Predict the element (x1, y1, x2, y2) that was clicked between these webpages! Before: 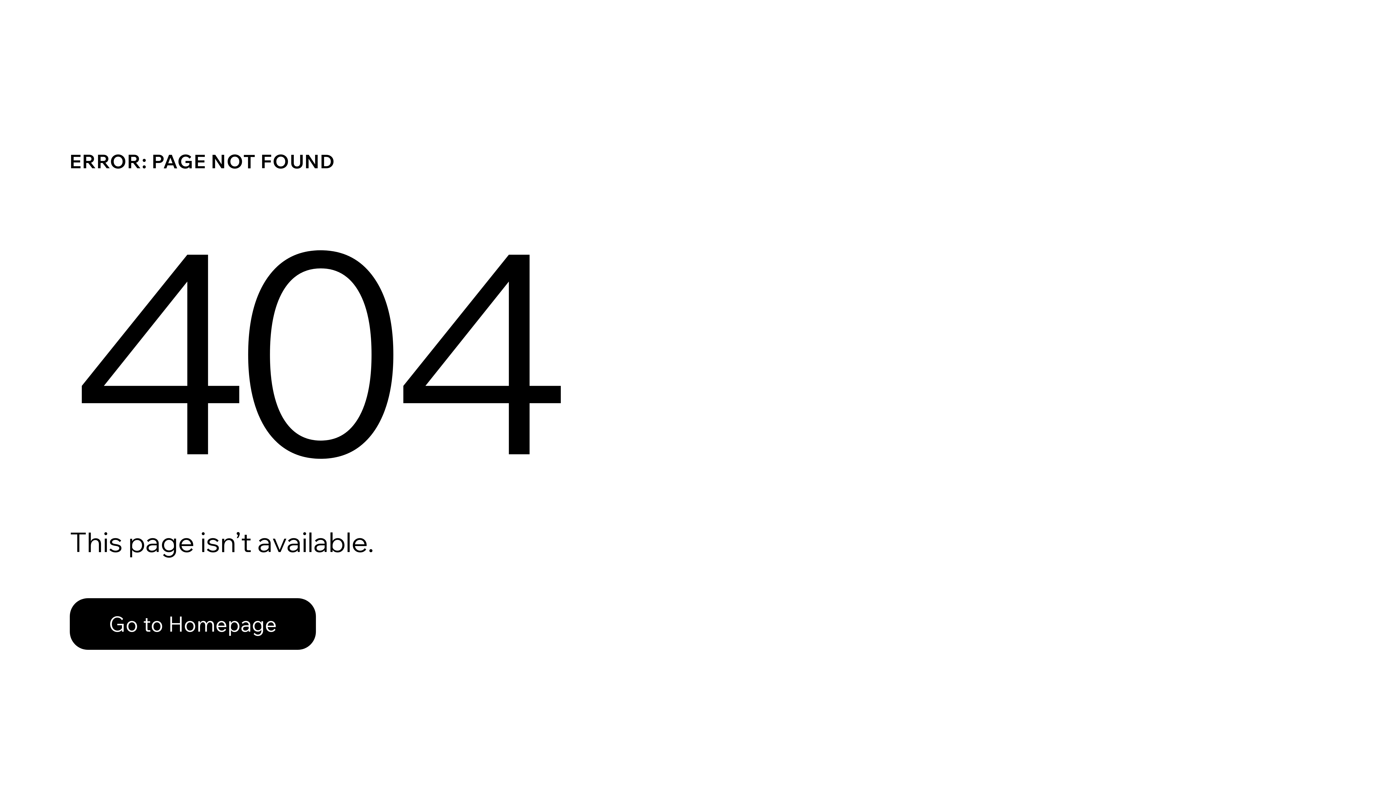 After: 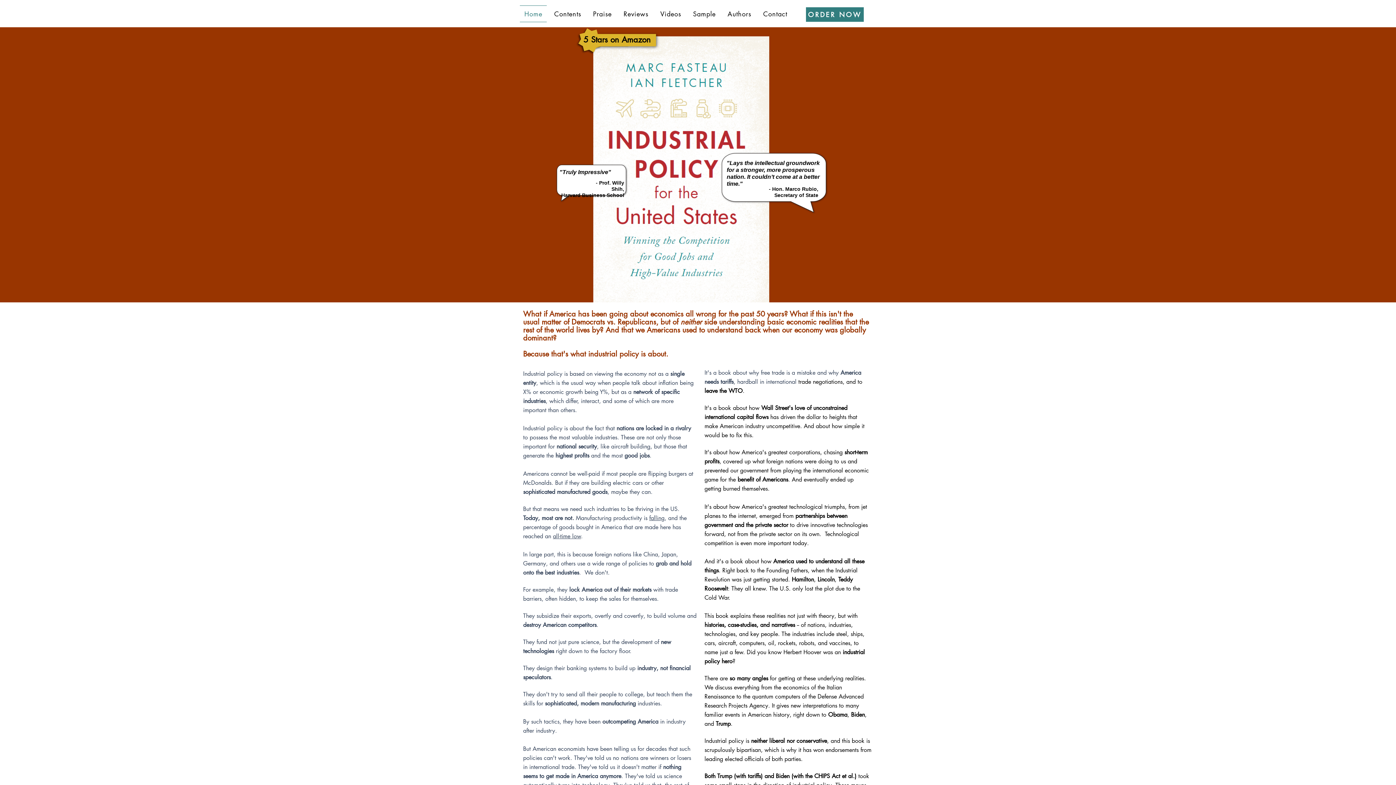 Action: bbox: (69, 582, 768, 659) label: Go to Homepage